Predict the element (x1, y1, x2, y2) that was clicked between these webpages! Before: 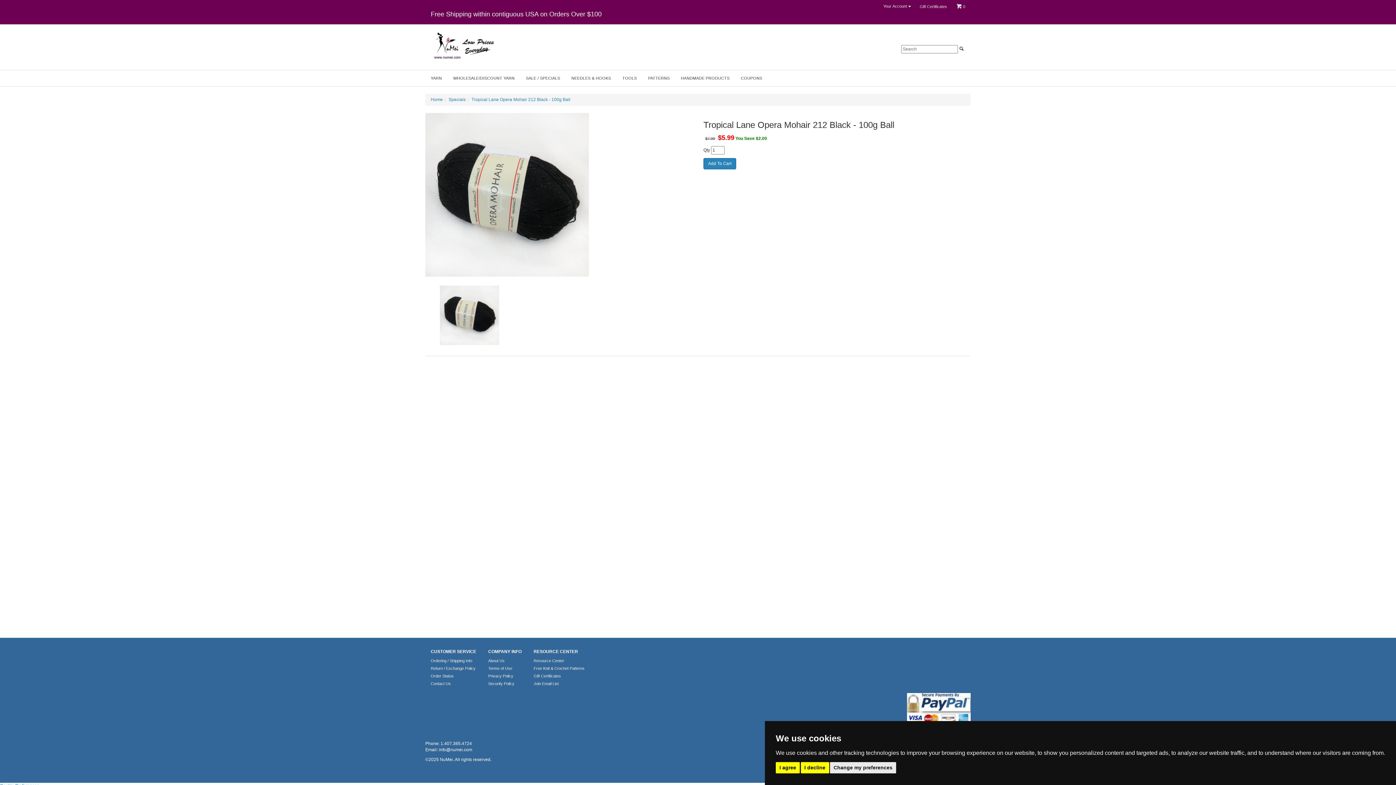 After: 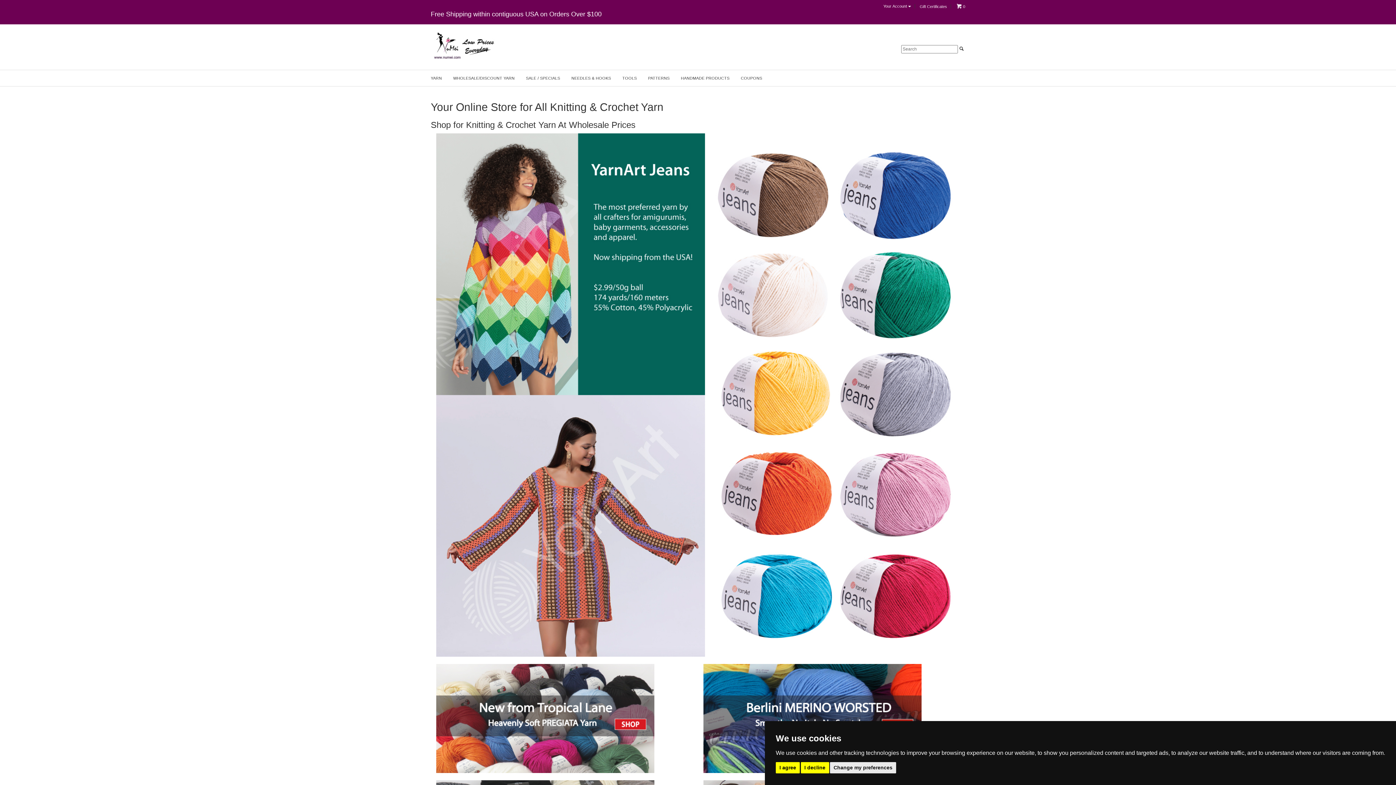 Action: bbox: (430, 43, 496, 48)